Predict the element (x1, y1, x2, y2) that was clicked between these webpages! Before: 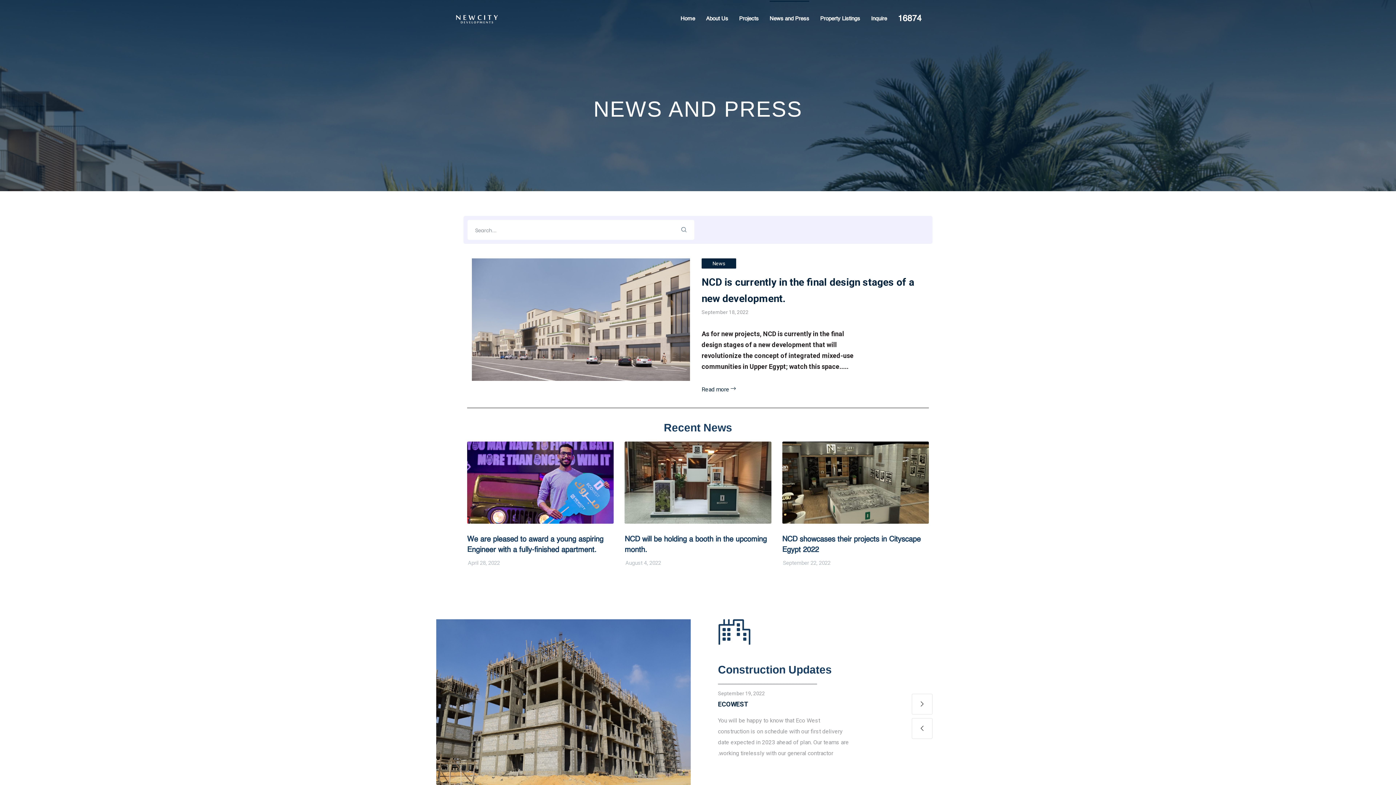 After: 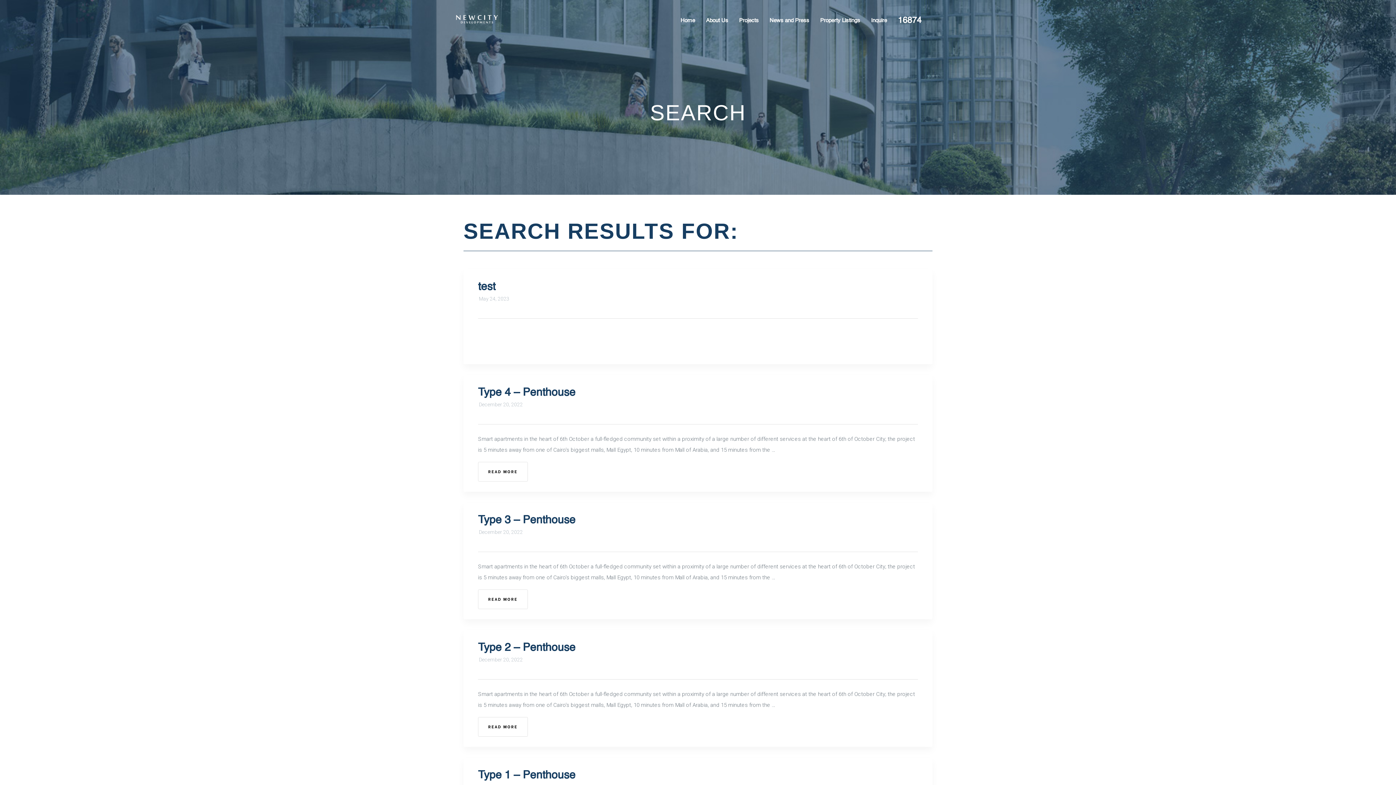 Action: bbox: (674, 220, 694, 239)